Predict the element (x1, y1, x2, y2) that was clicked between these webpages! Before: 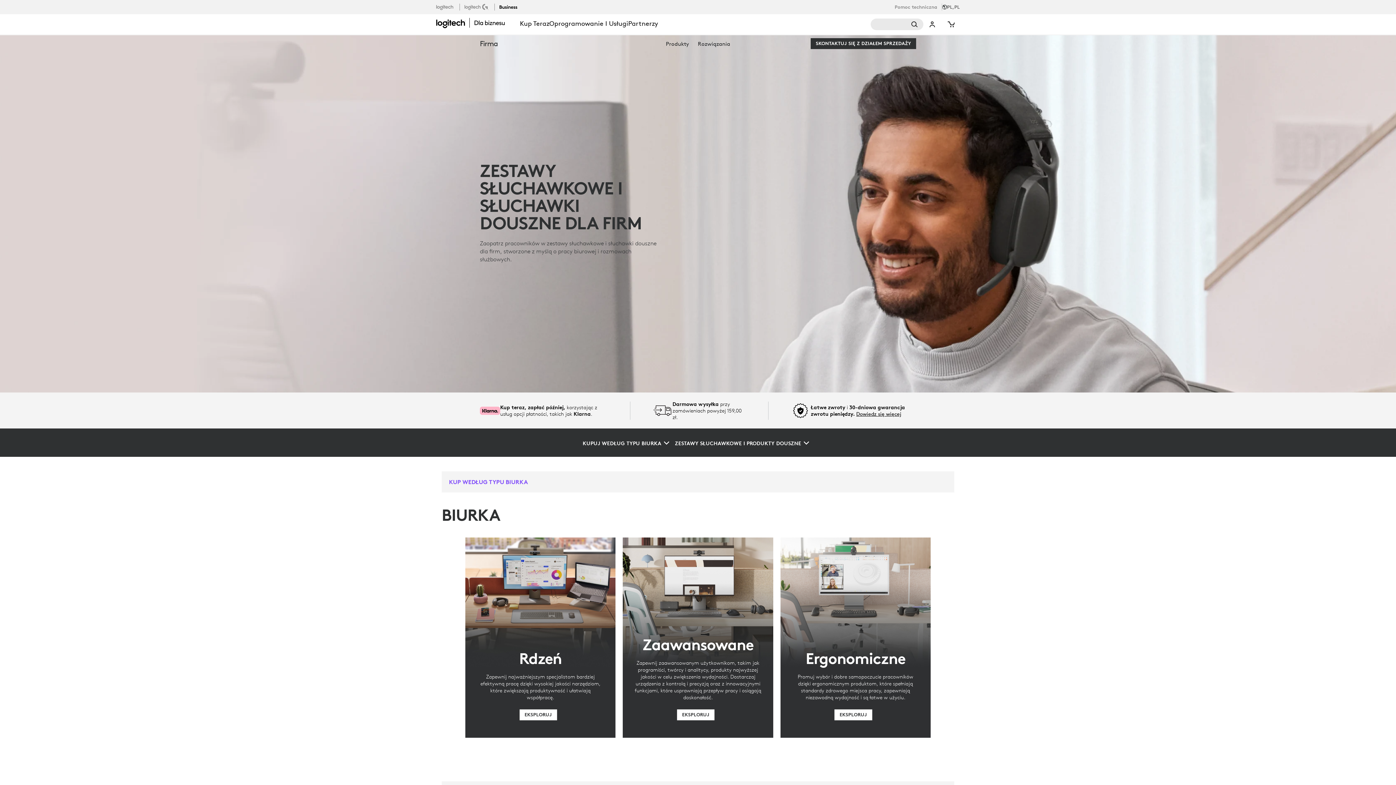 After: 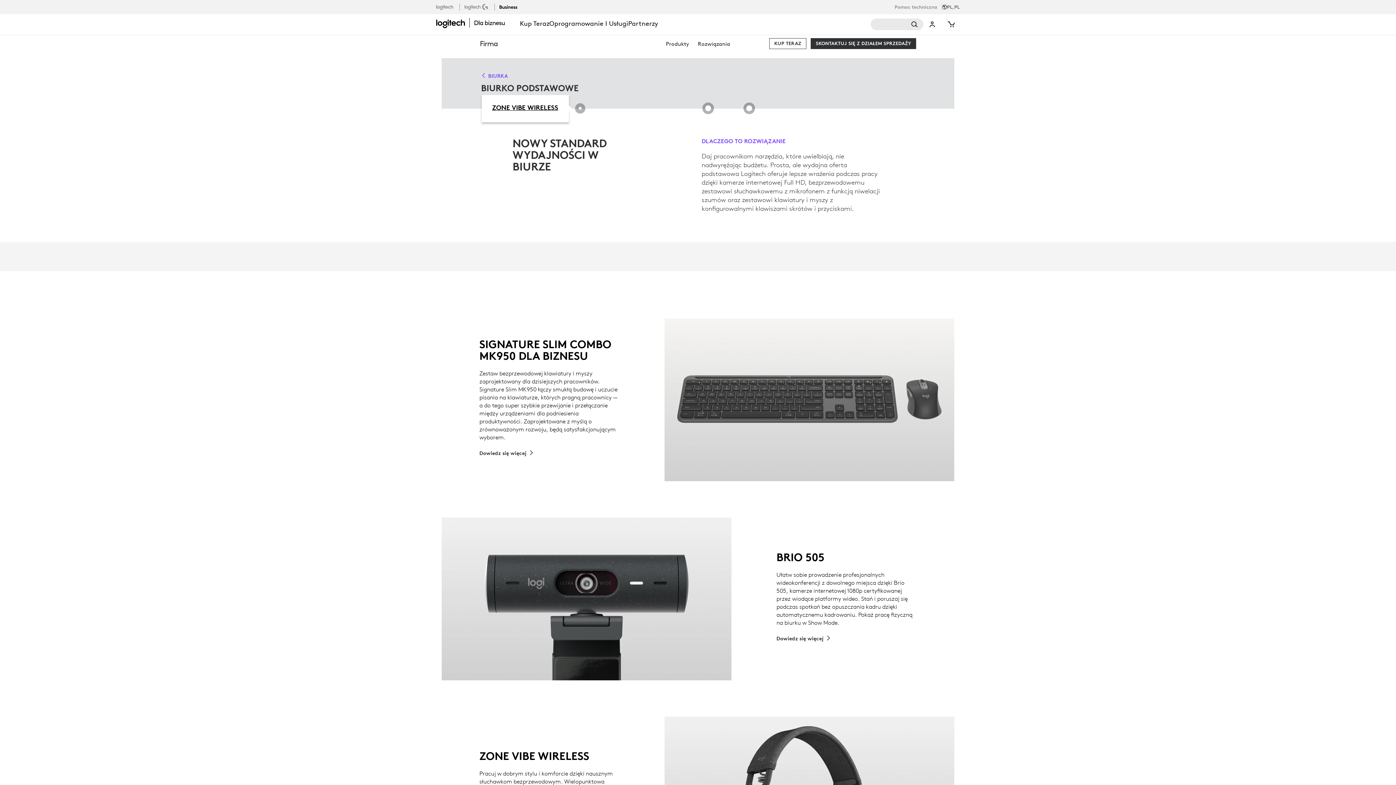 Action: bbox: (519, 709, 557, 720) label: Eksploruj